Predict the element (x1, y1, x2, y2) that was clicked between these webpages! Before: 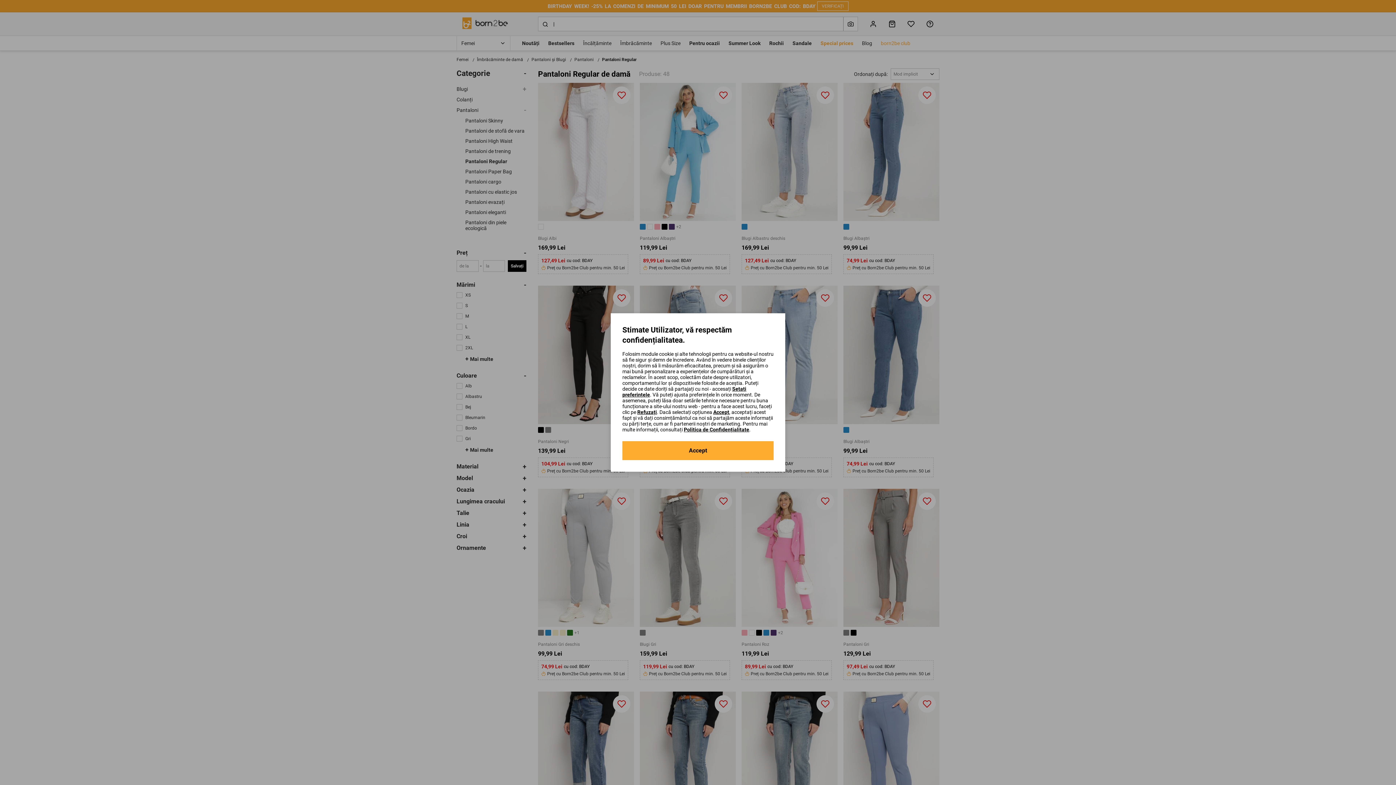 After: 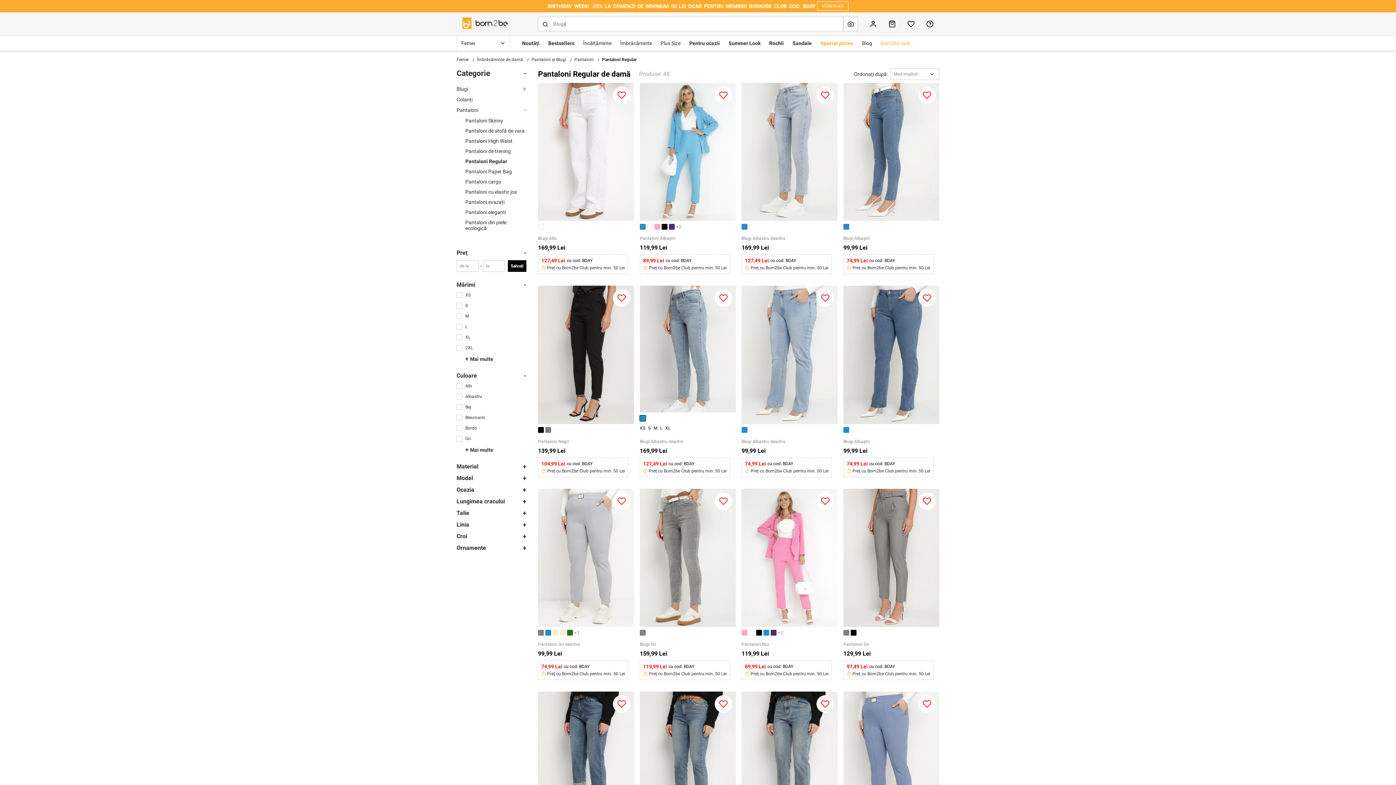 Action: label: Accept bbox: (622, 441, 773, 460)